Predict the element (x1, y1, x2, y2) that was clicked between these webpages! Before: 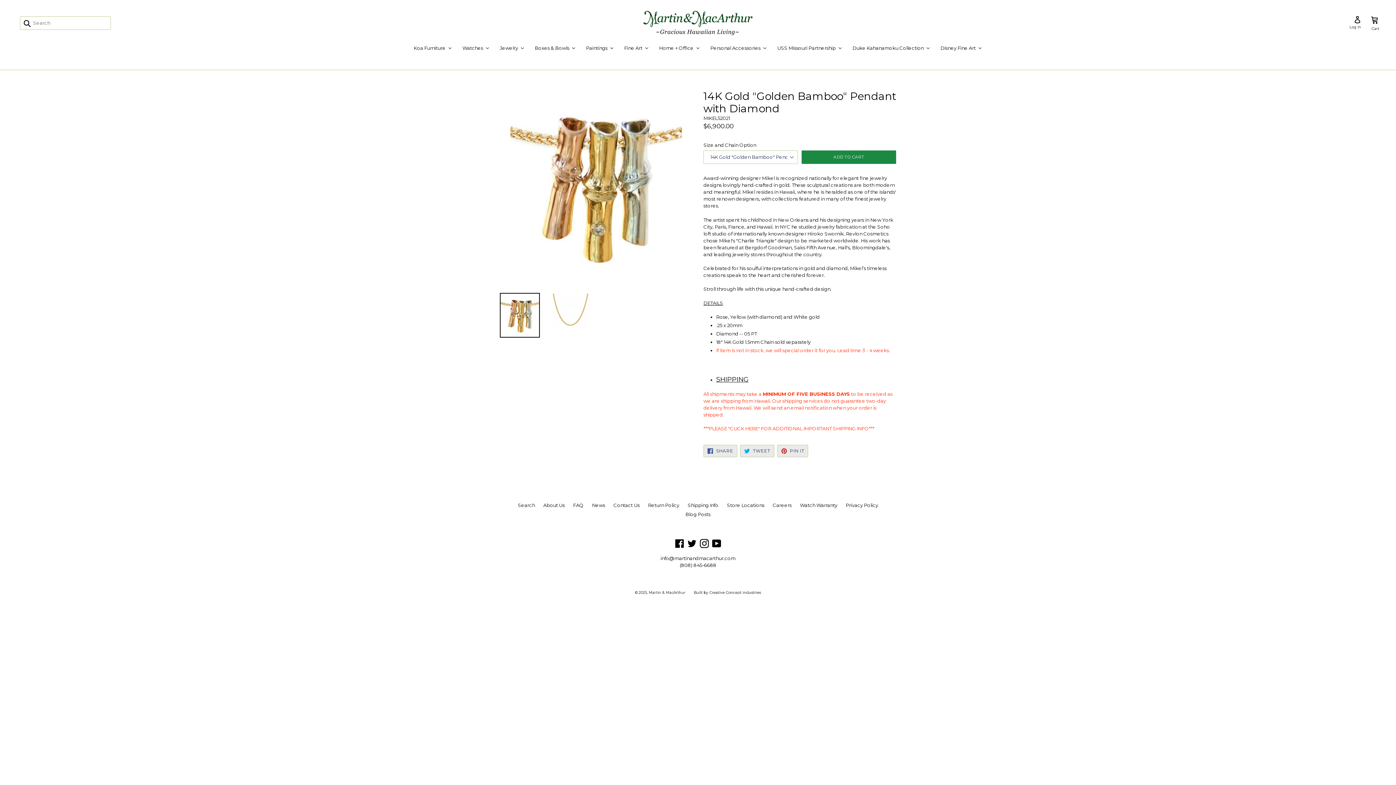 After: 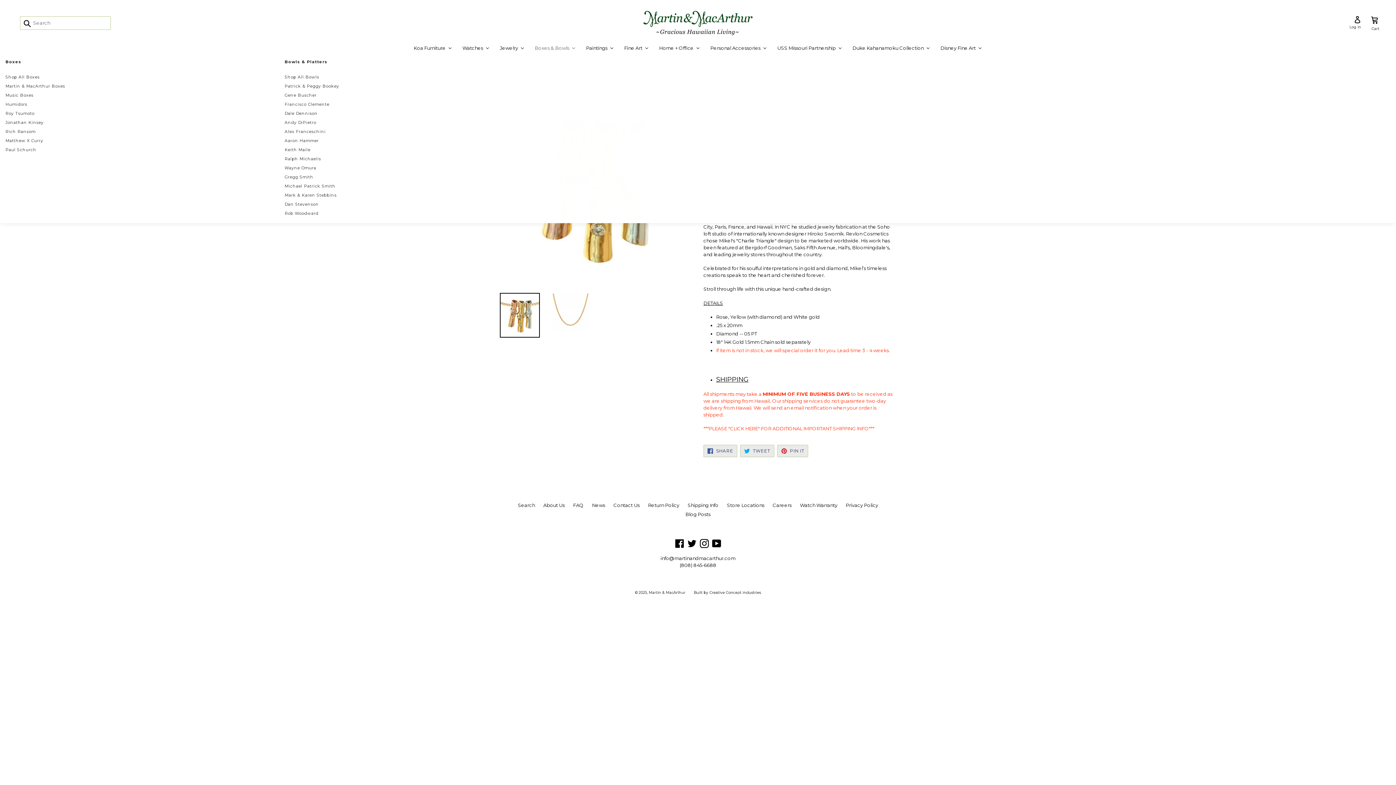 Action: label: Boxes & Bowls bbox: (529, 44, 581, 52)